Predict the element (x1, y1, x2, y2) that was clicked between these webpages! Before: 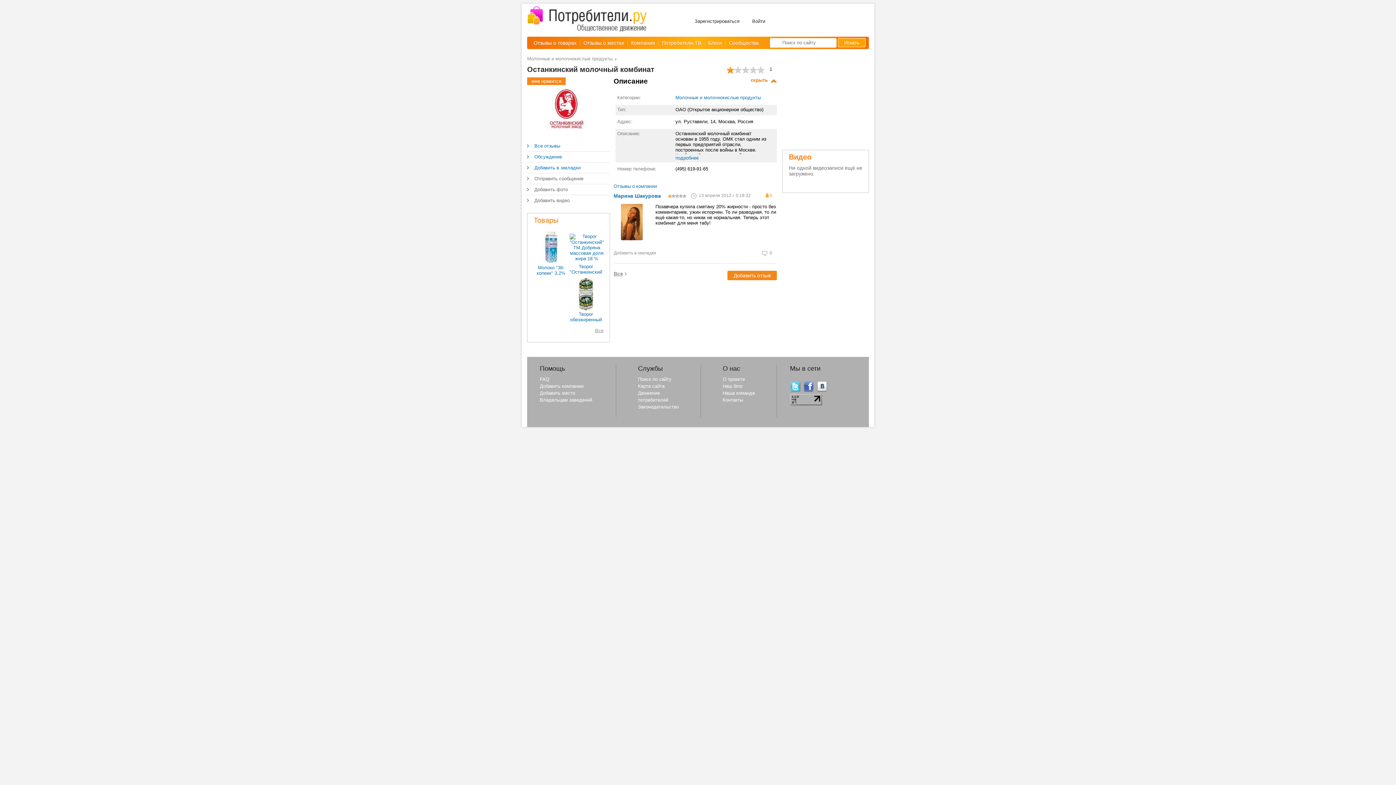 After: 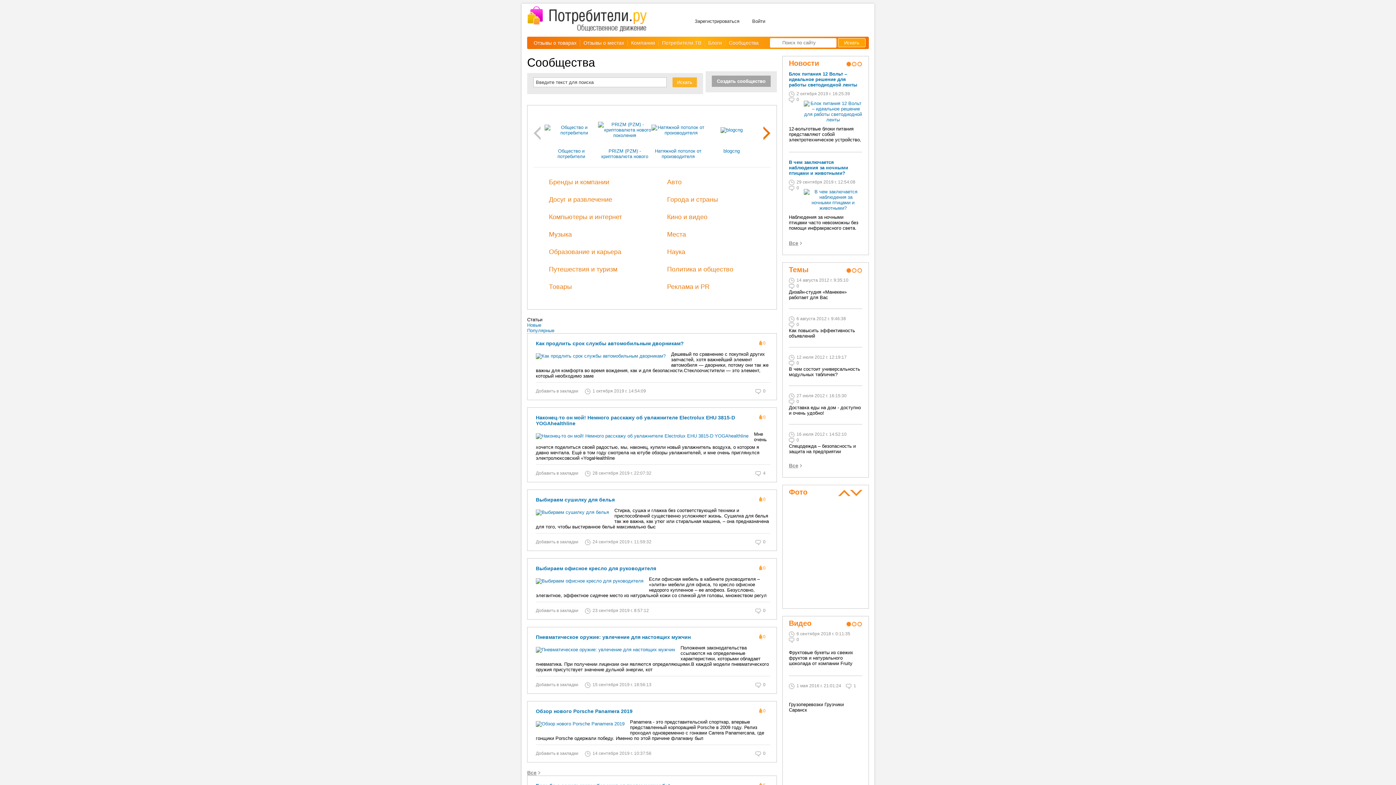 Action: bbox: (729, 40, 758, 45) label: Сообщества